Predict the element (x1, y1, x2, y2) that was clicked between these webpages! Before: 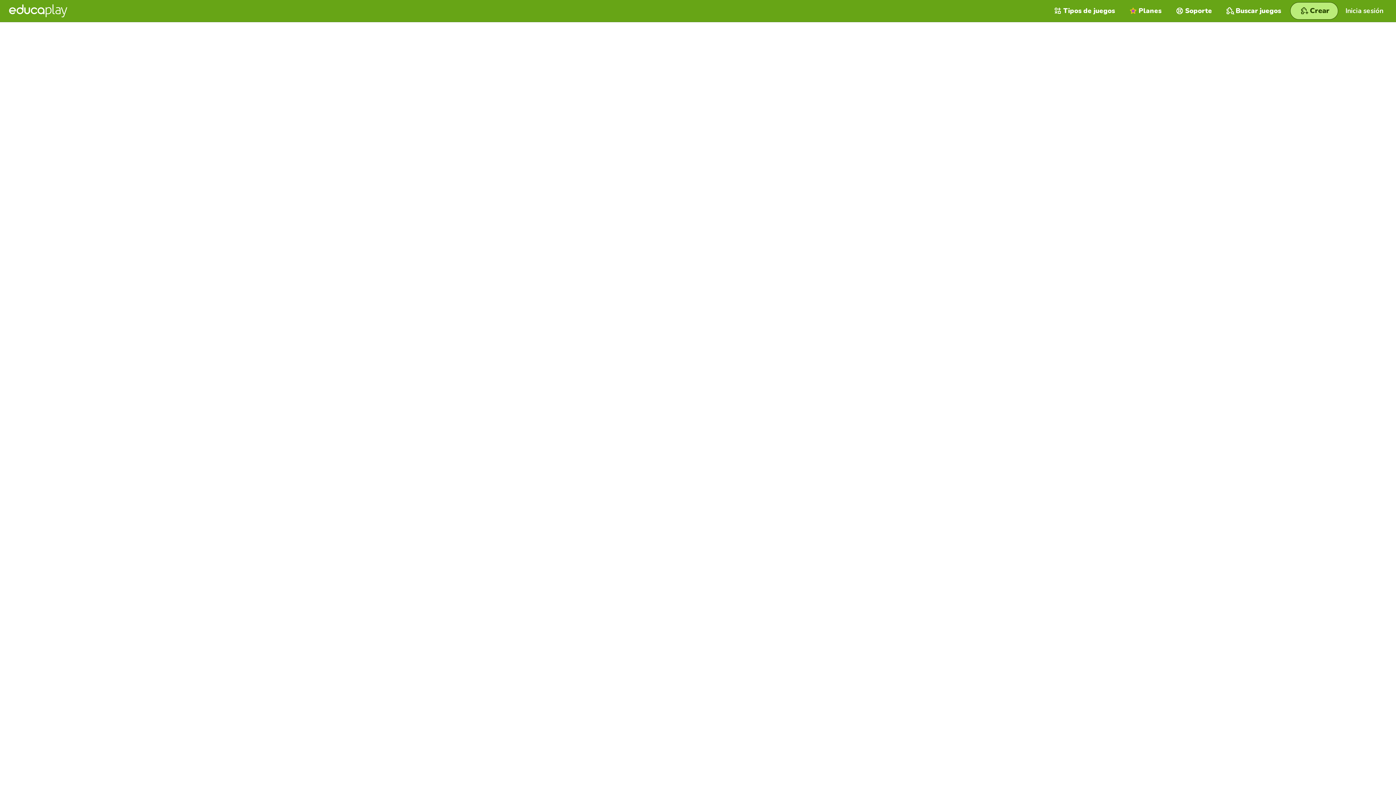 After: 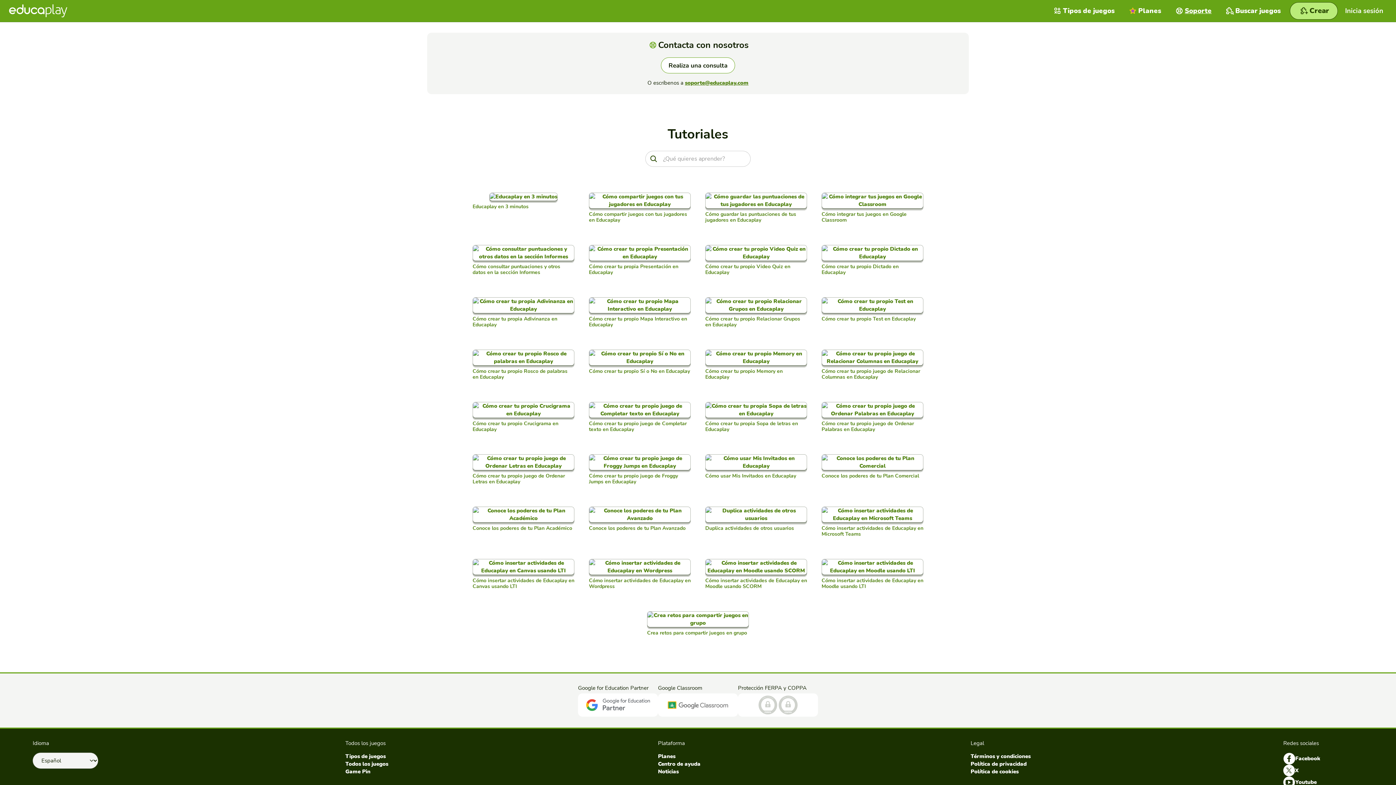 Action: bbox: (1169, 0, 1219, 21) label: Soporte 